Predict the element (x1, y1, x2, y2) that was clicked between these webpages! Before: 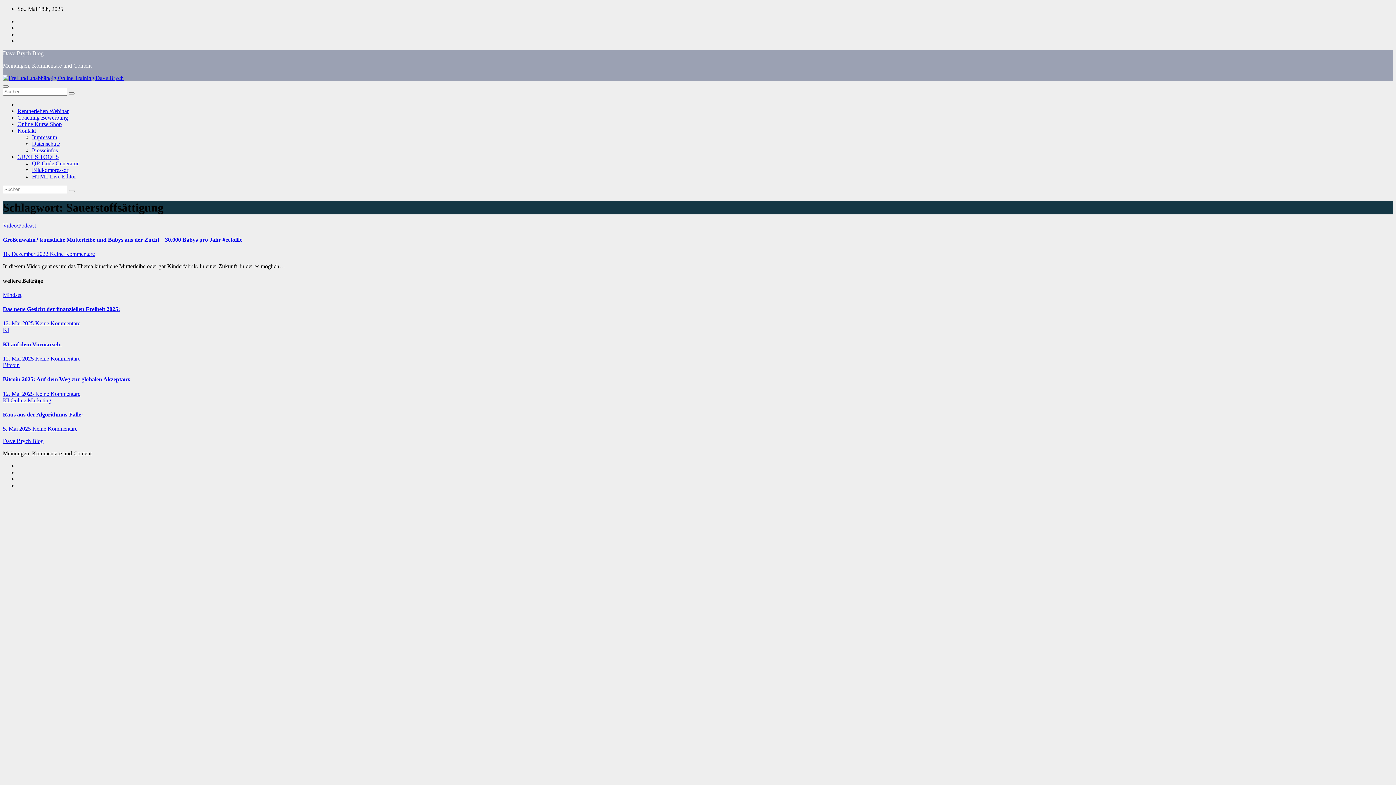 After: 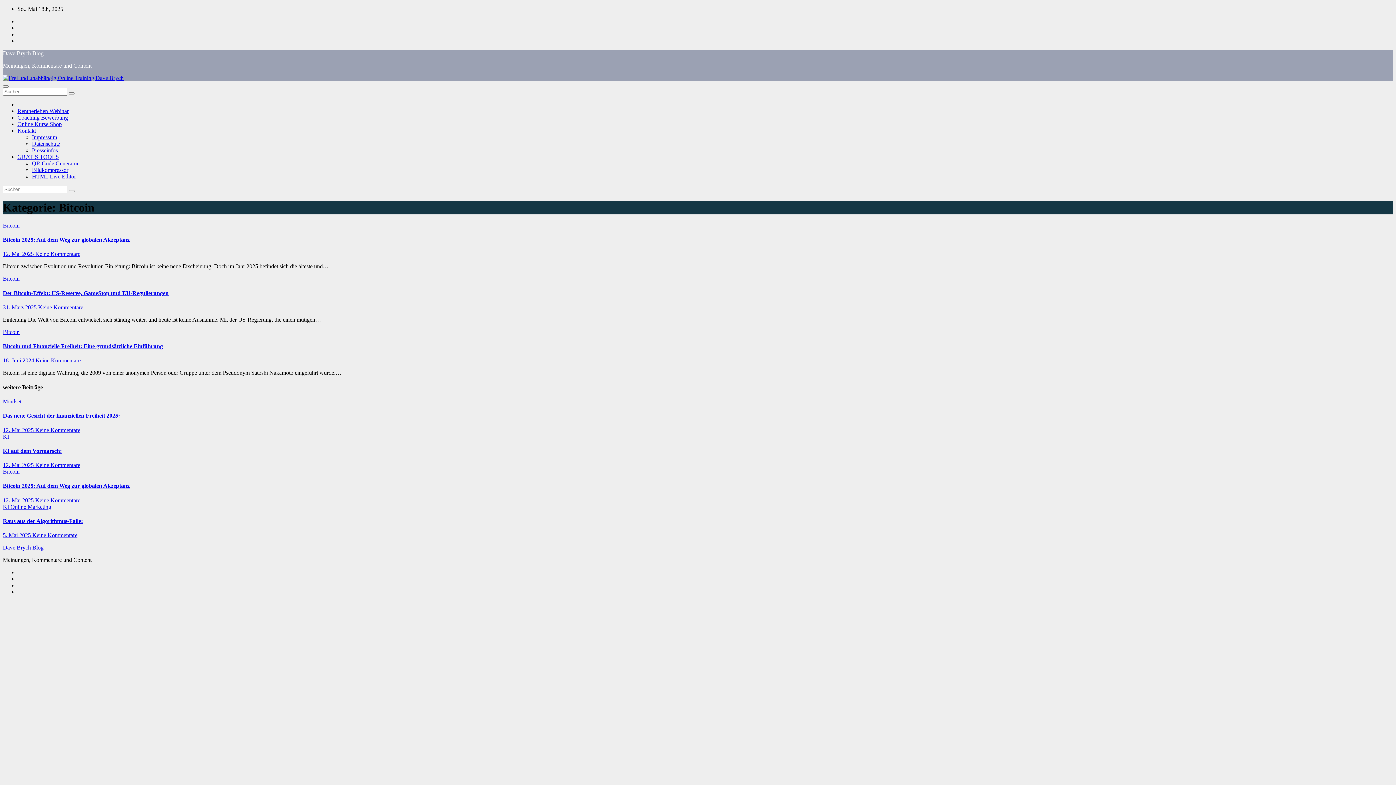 Action: bbox: (2, 362, 19, 368) label: Bitcoin